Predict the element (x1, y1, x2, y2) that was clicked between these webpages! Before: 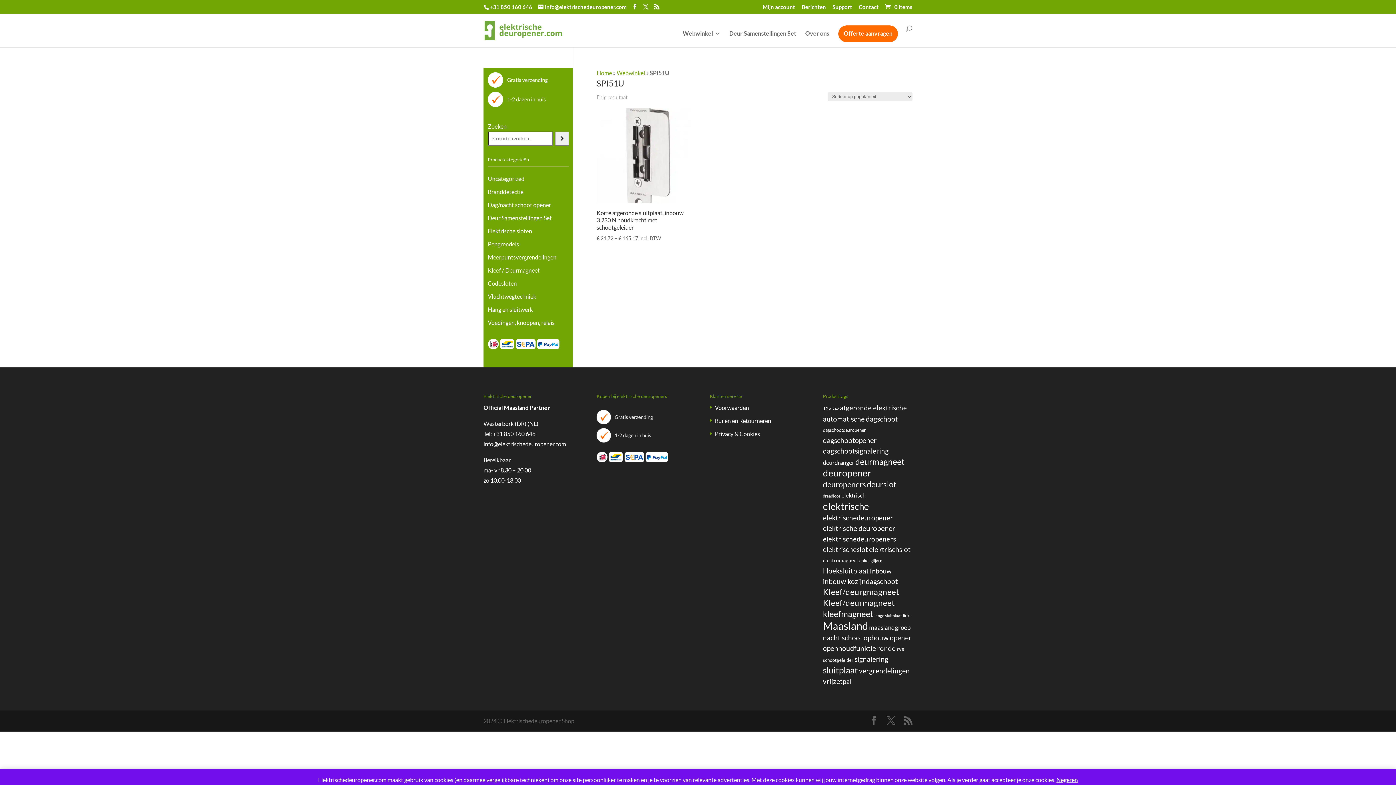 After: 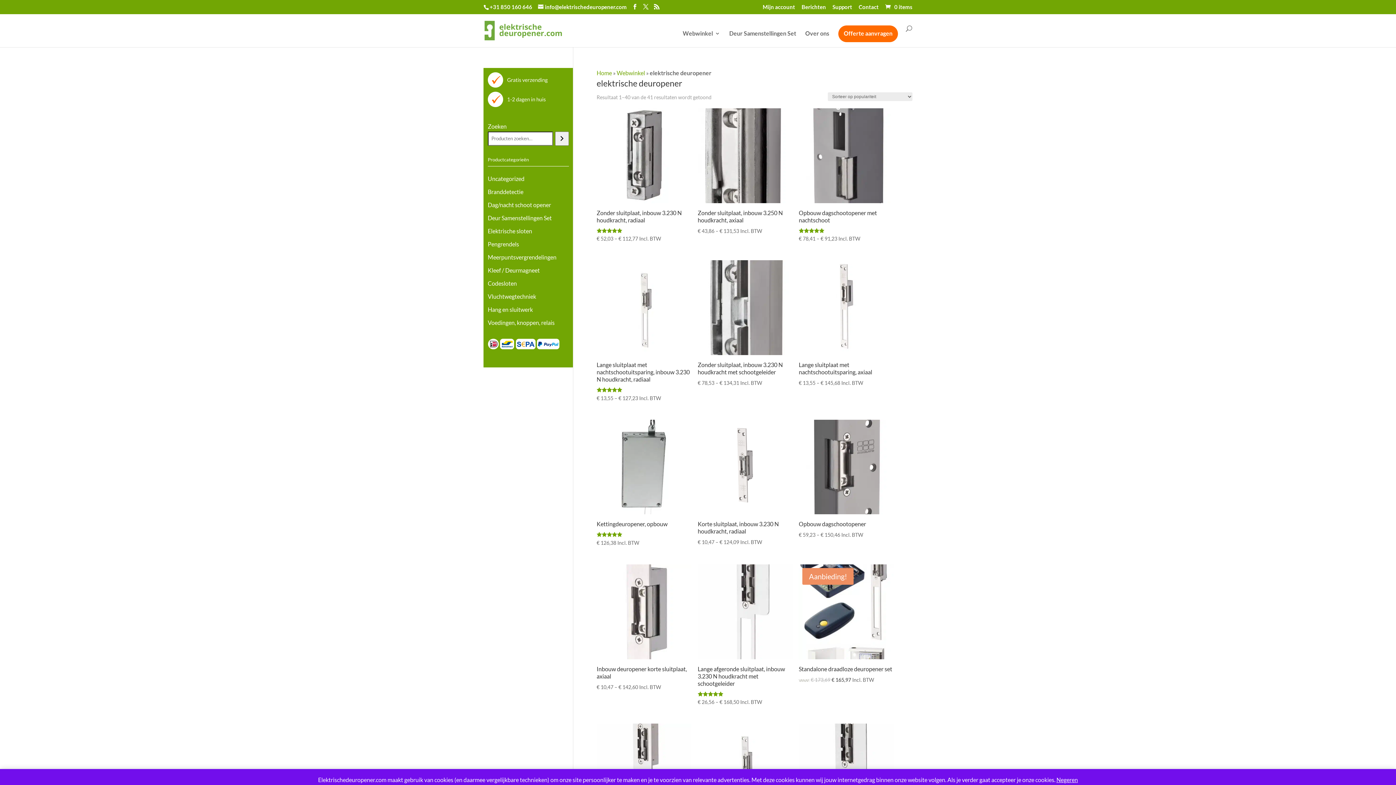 Action: label: elektrische deuropener (41 producten) bbox: (823, 524, 895, 532)